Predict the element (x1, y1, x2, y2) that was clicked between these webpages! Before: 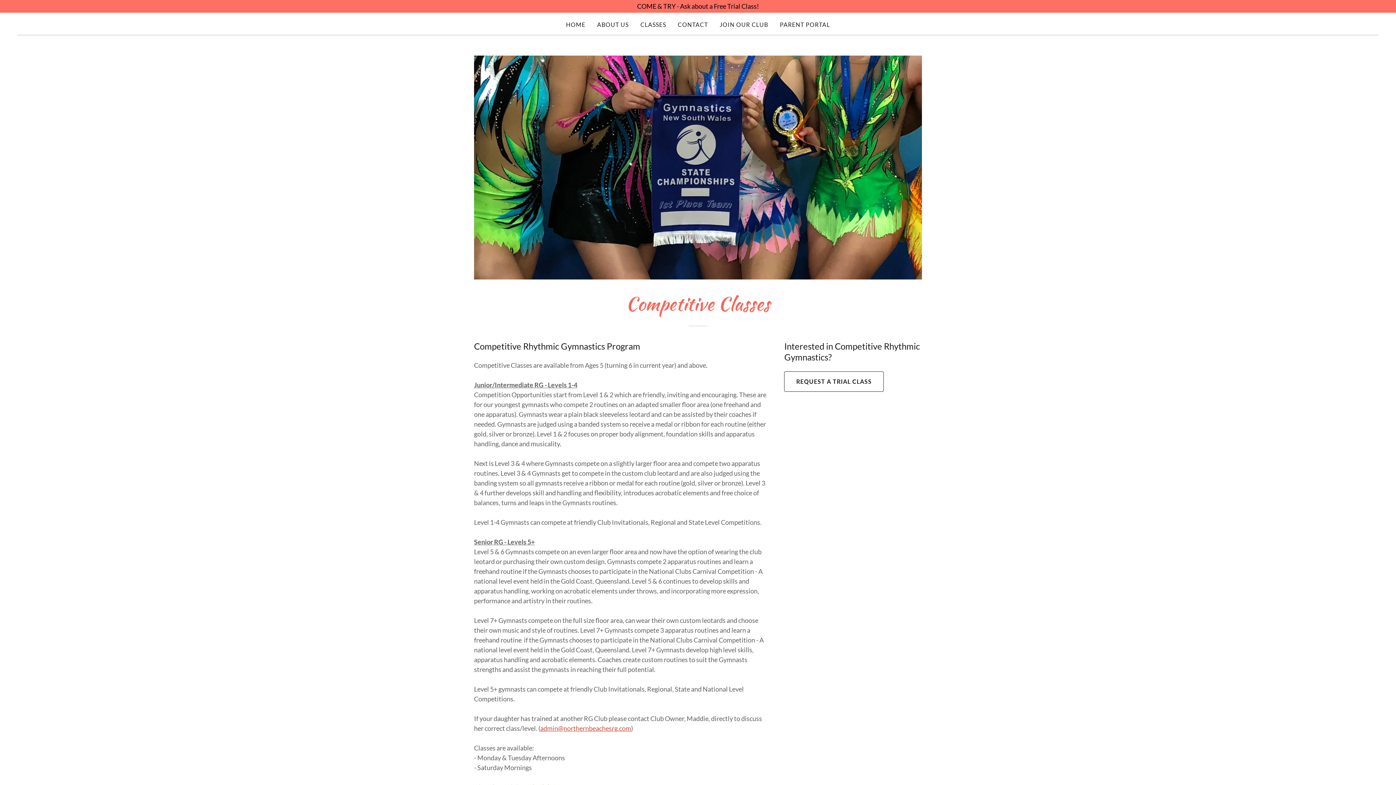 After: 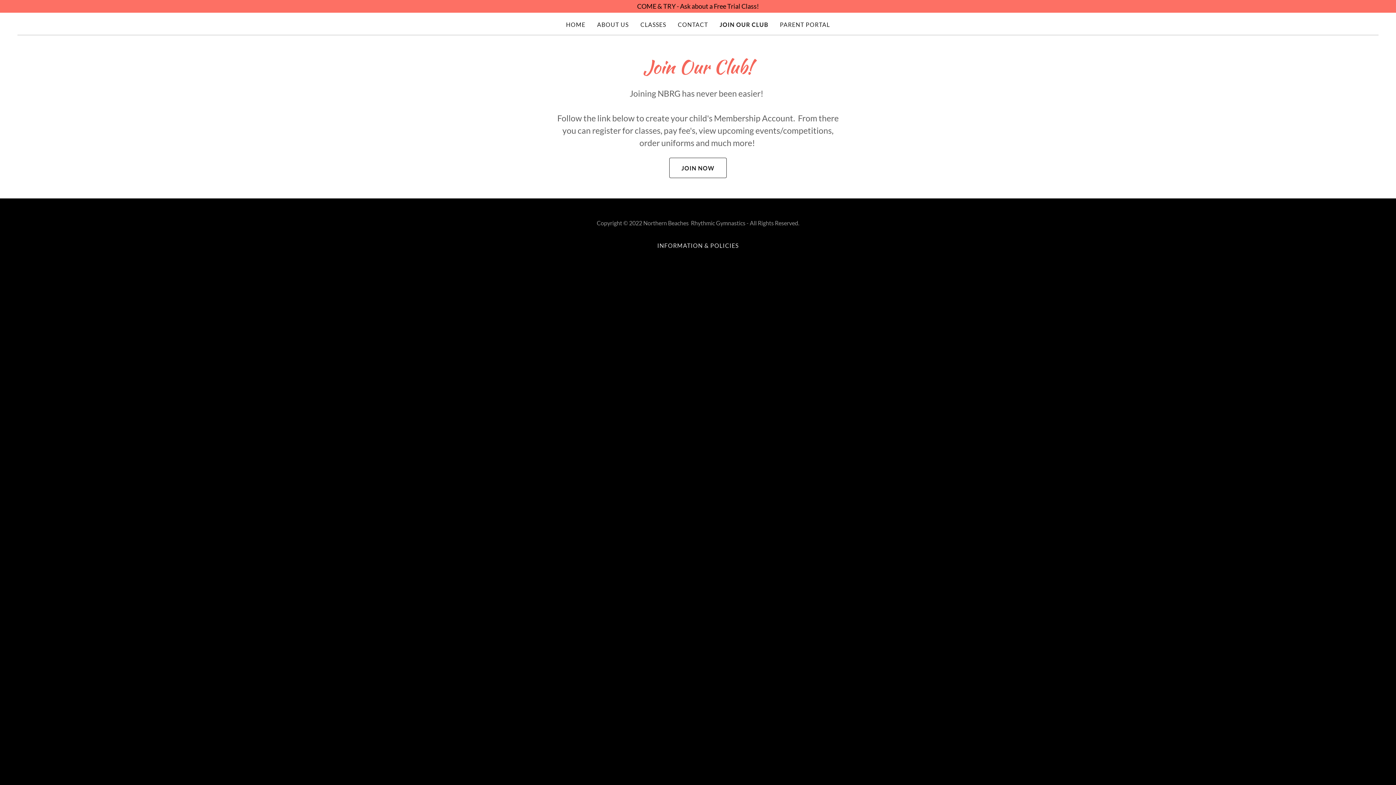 Action: label: JOIN OUR CLUB bbox: (717, 18, 770, 31)